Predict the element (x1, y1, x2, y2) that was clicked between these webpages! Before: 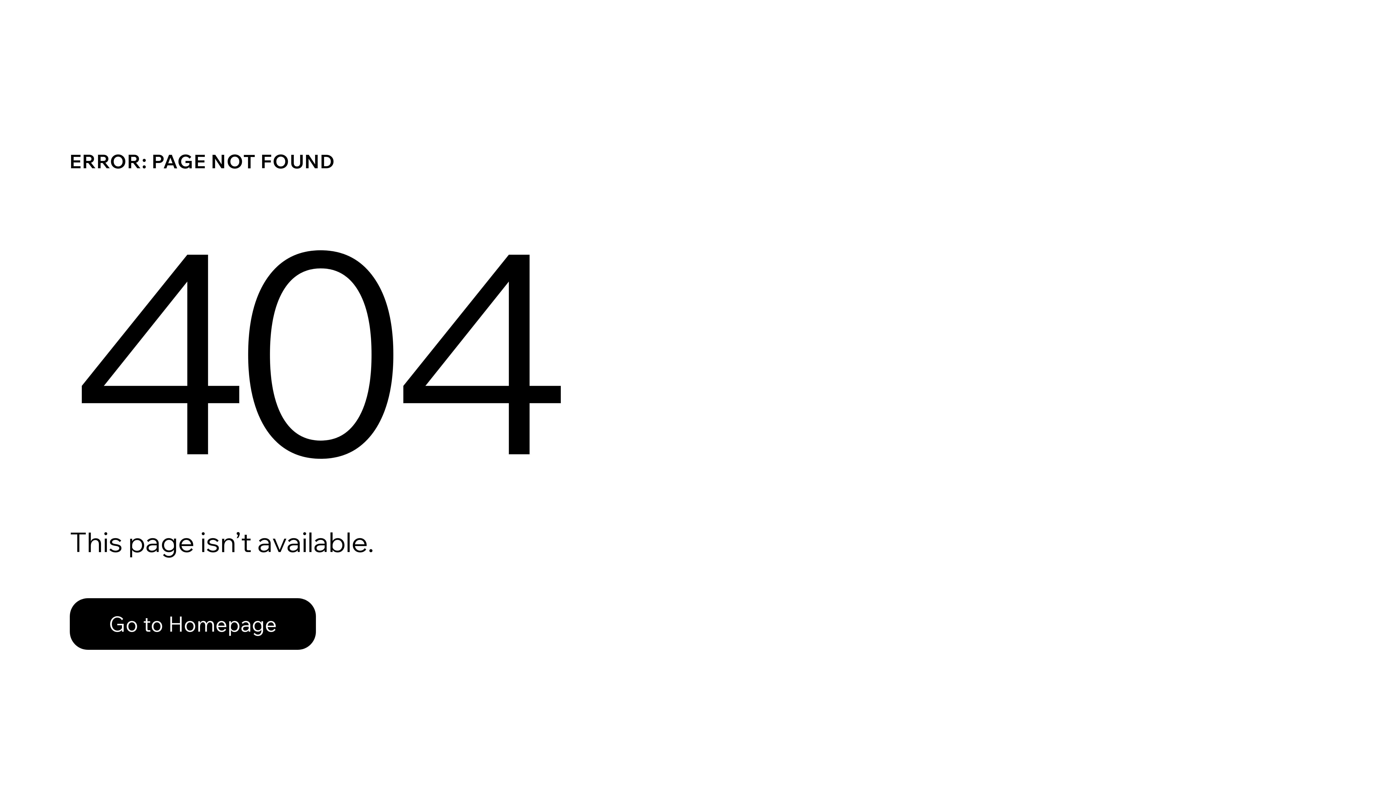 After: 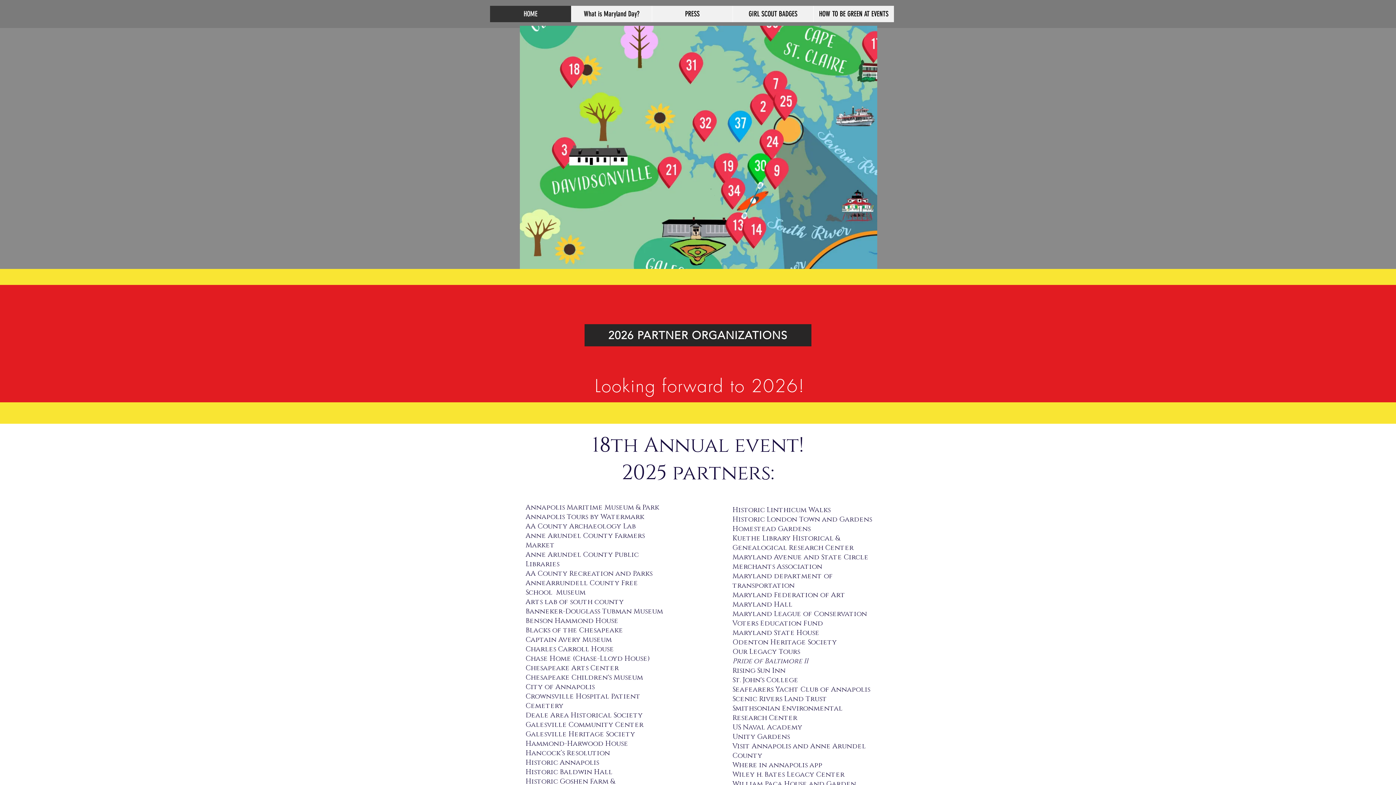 Action: label: Go to Homepage bbox: (69, 598, 316, 650)